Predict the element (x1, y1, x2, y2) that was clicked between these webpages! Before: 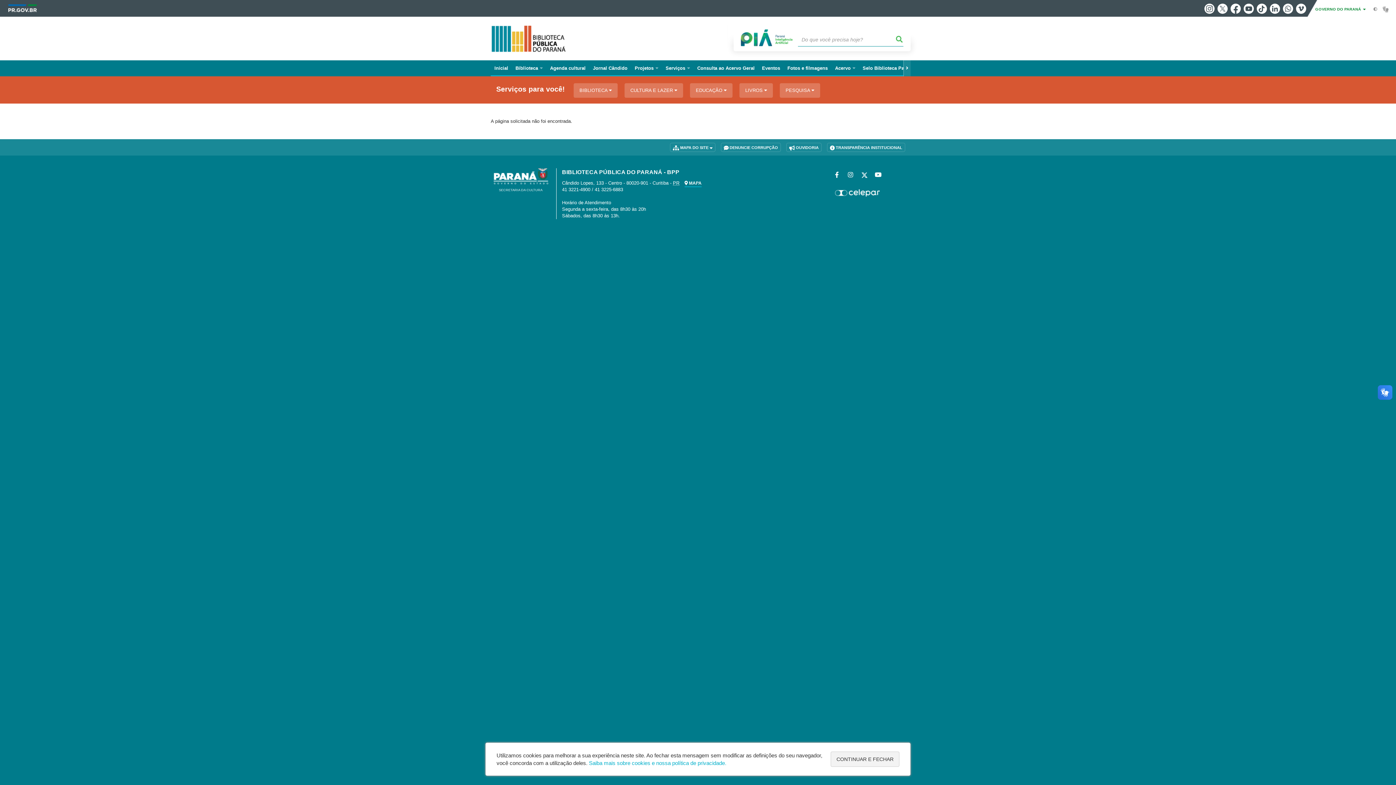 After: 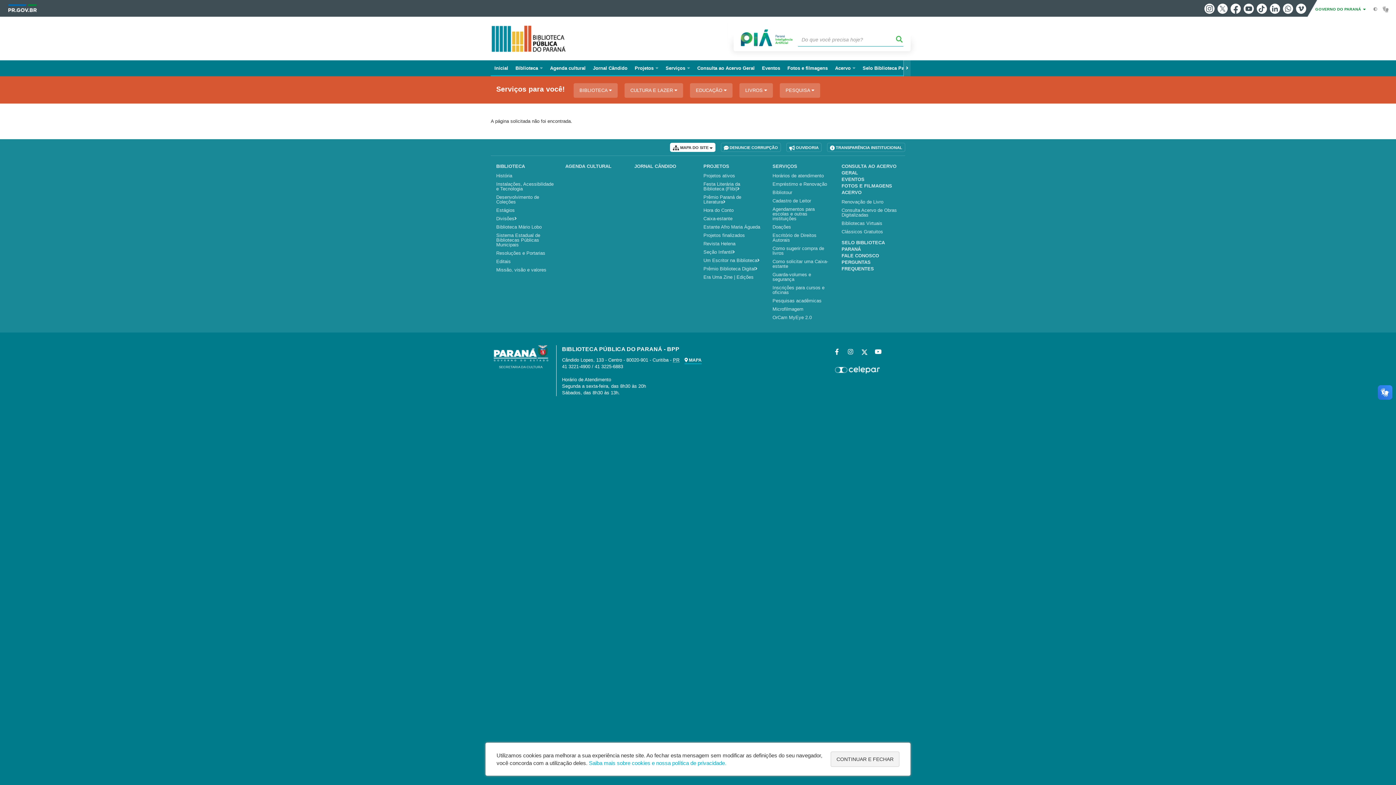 Action: bbox: (670, 142, 715, 152) label:  MAPA DO SITE 